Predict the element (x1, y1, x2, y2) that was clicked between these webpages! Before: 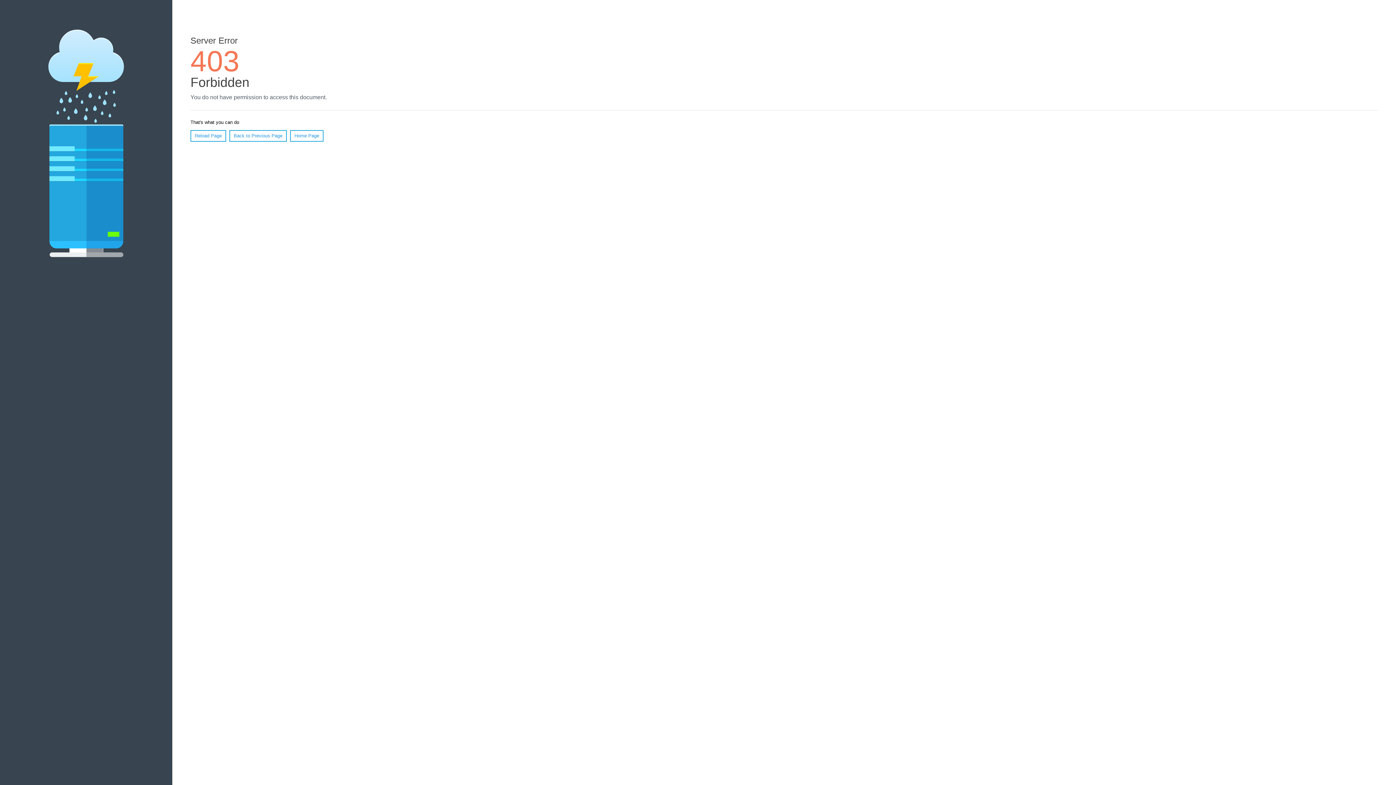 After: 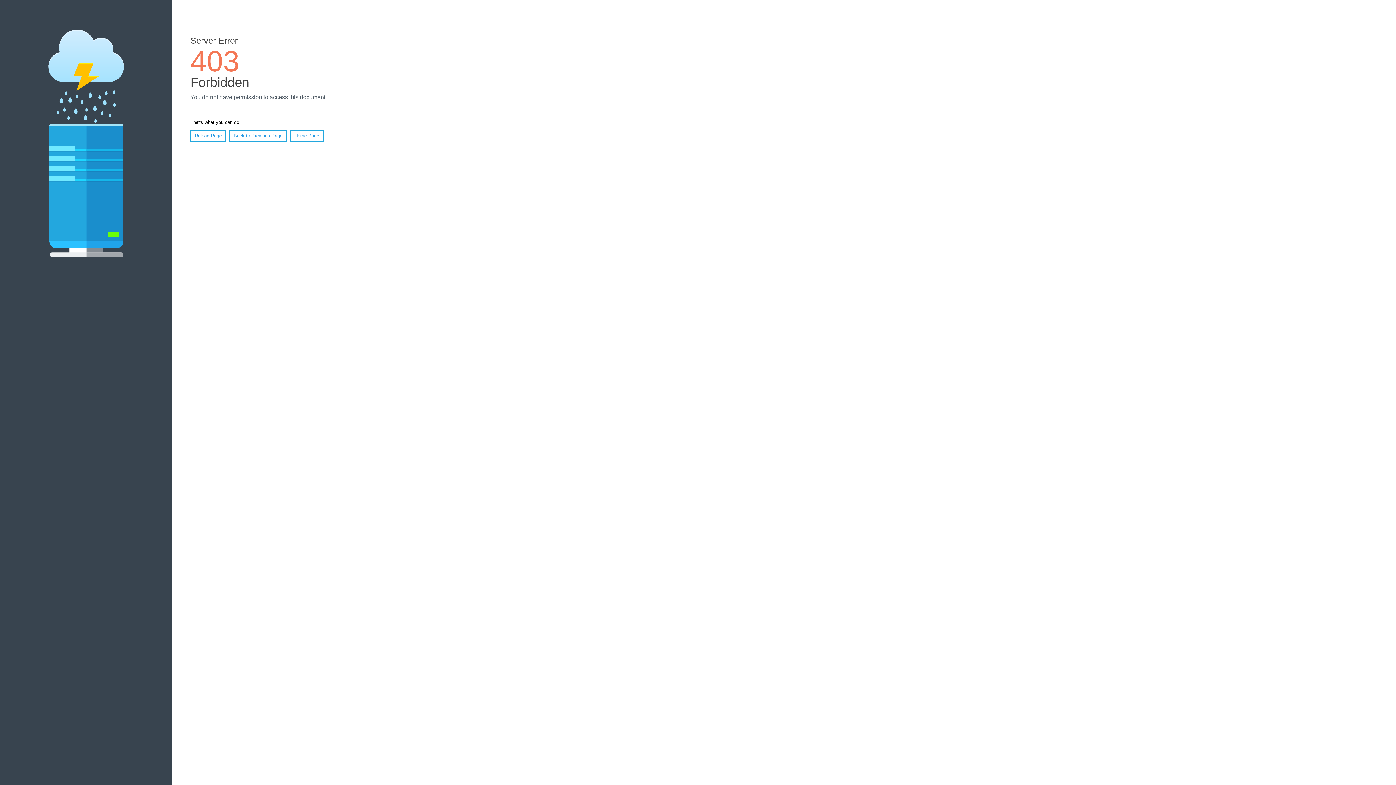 Action: label: Reload Page bbox: (190, 130, 226, 141)